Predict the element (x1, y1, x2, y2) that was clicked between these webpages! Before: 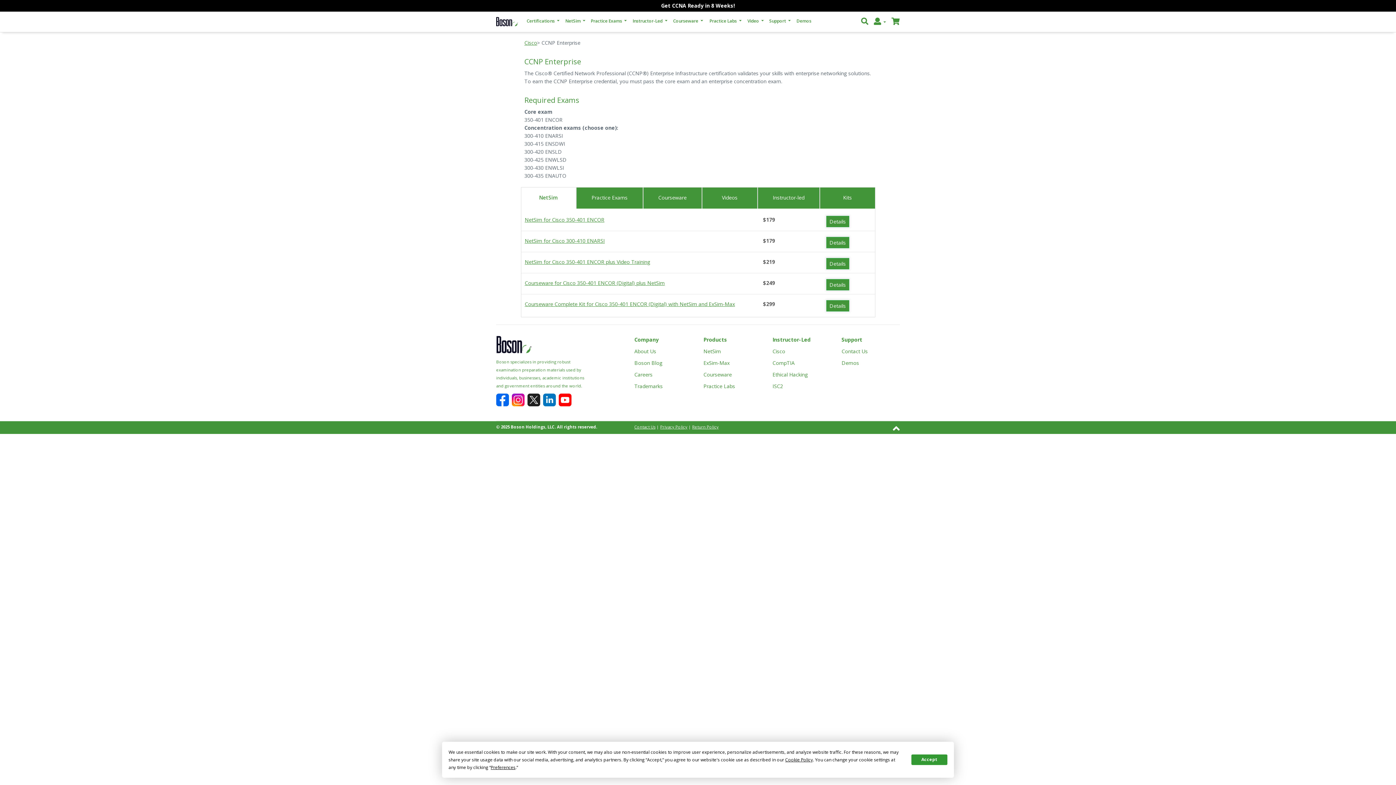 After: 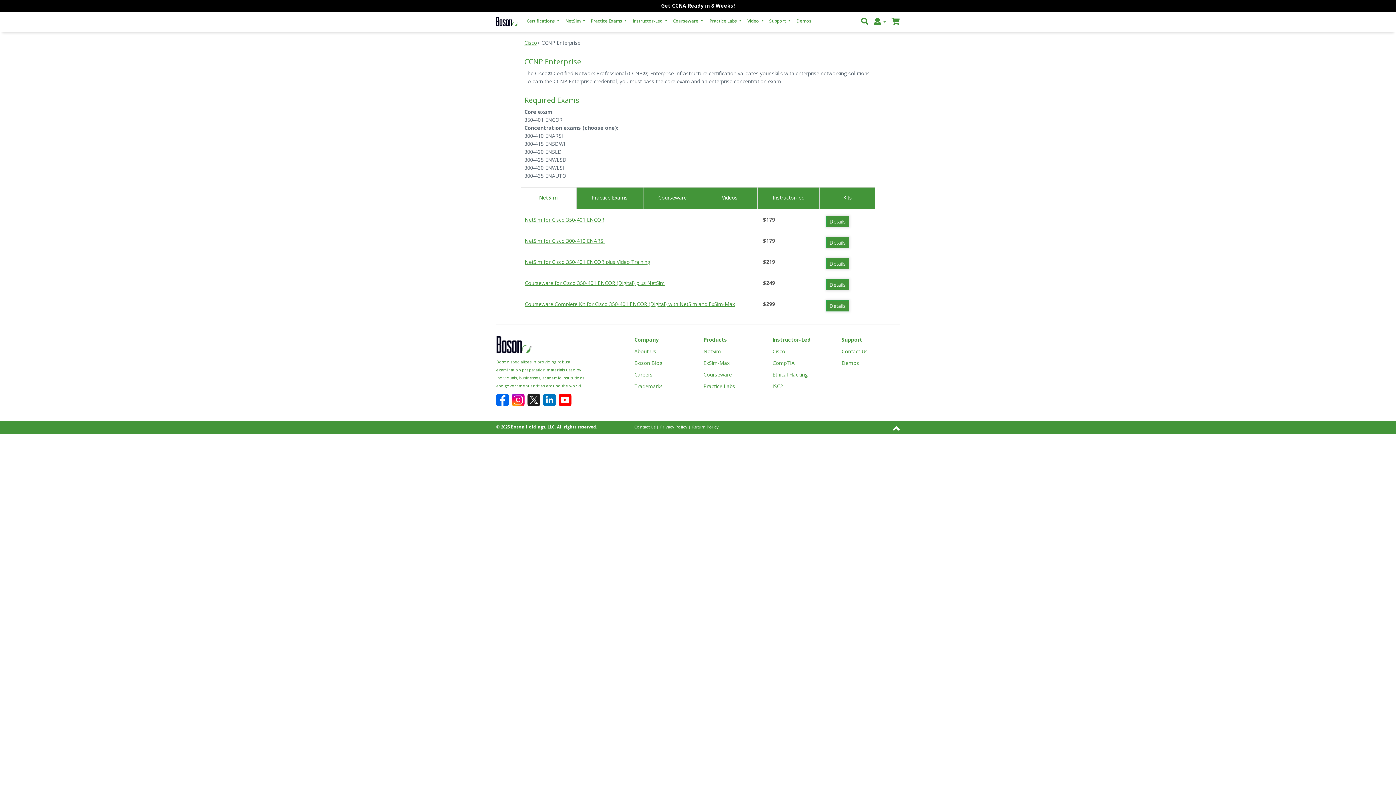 Action: label: Accept bbox: (911, 755, 947, 765)